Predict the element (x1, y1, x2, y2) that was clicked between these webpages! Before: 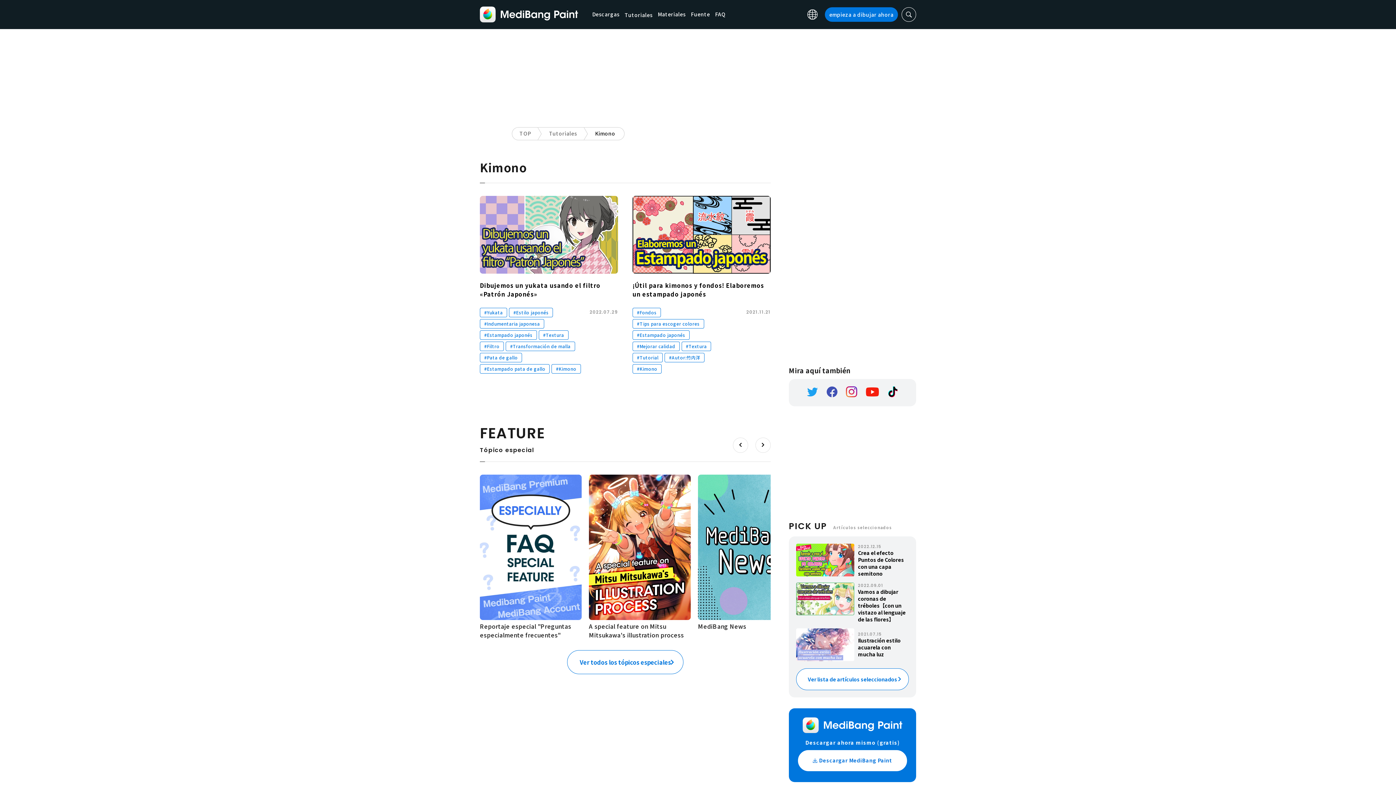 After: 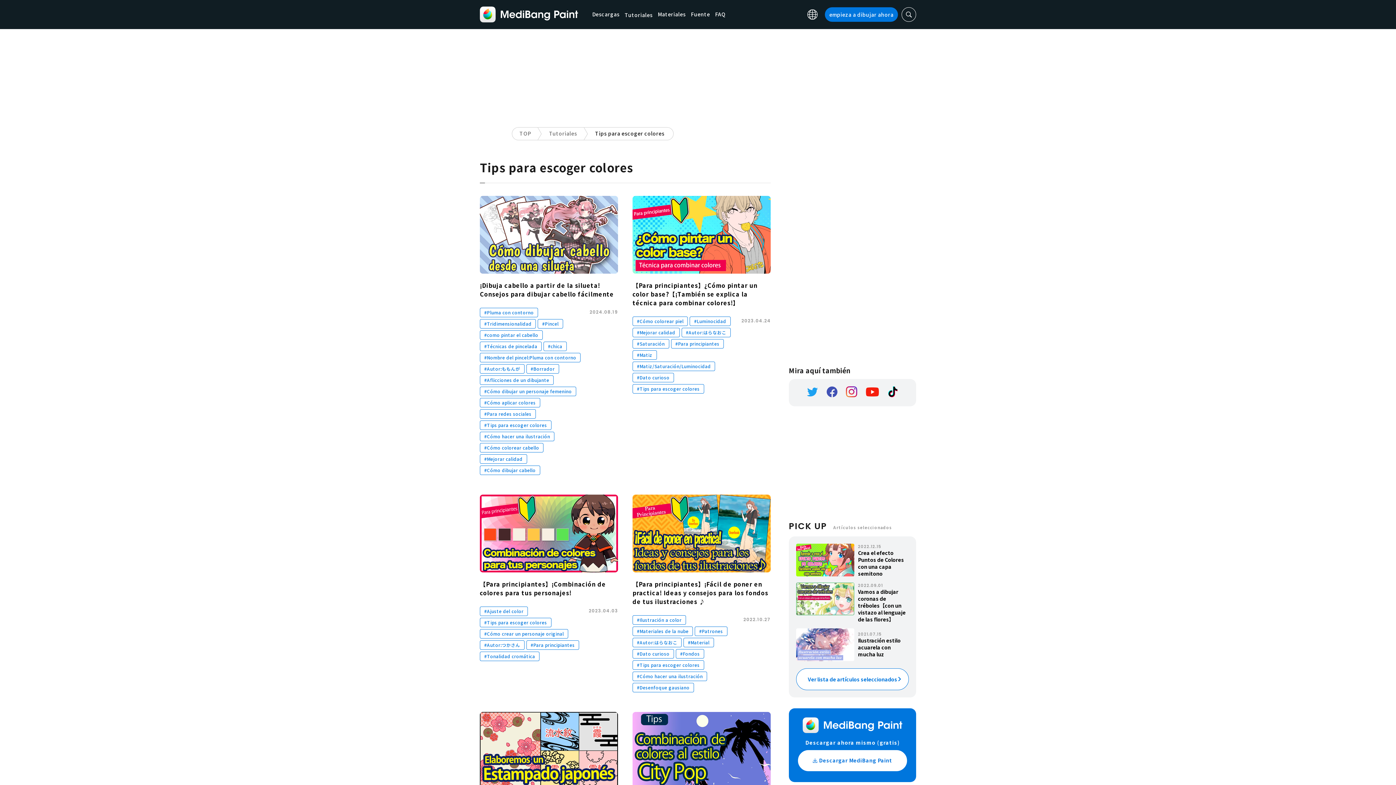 Action: bbox: (632, 319, 704, 328) label: #Tips para escoger colores